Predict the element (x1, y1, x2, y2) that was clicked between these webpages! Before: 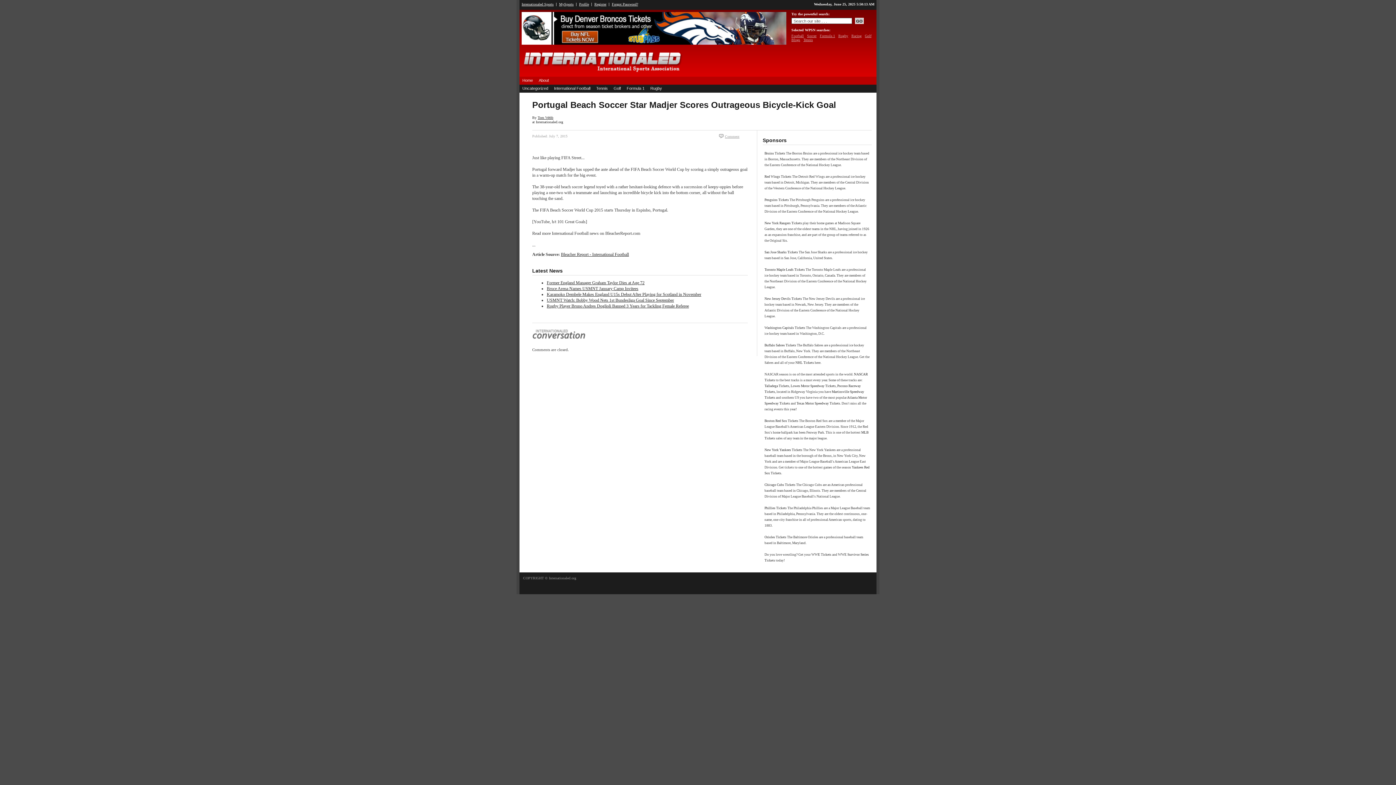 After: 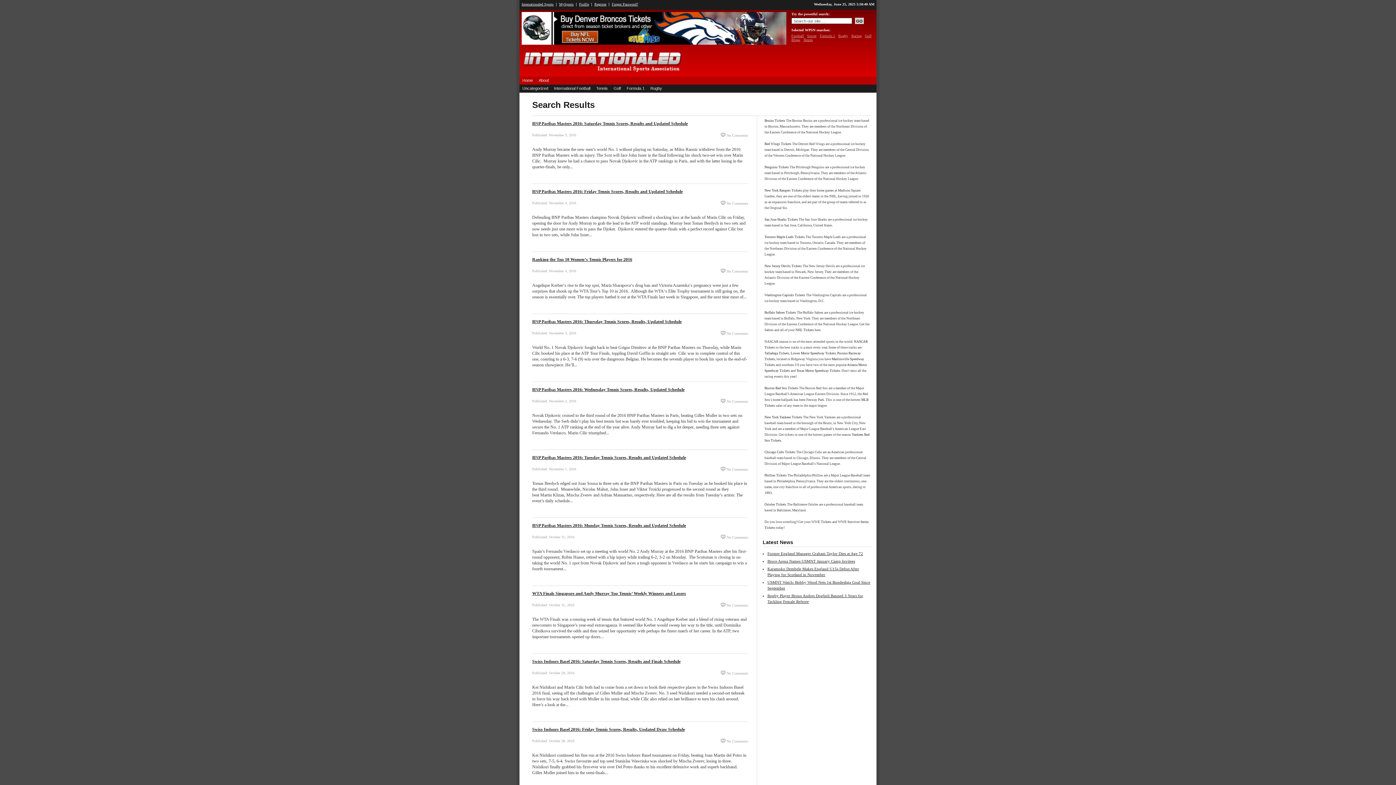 Action: bbox: (803, 37, 813, 41) label: Tennis